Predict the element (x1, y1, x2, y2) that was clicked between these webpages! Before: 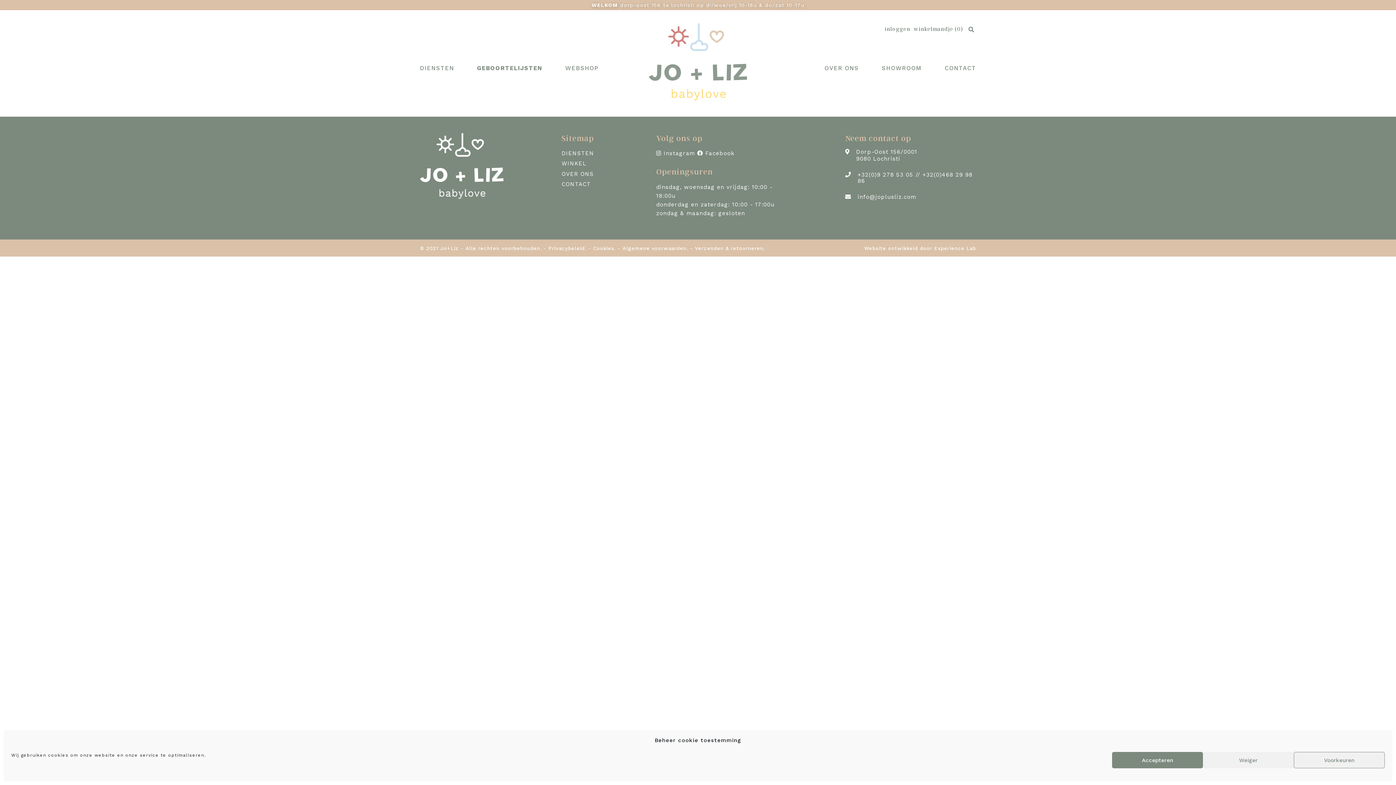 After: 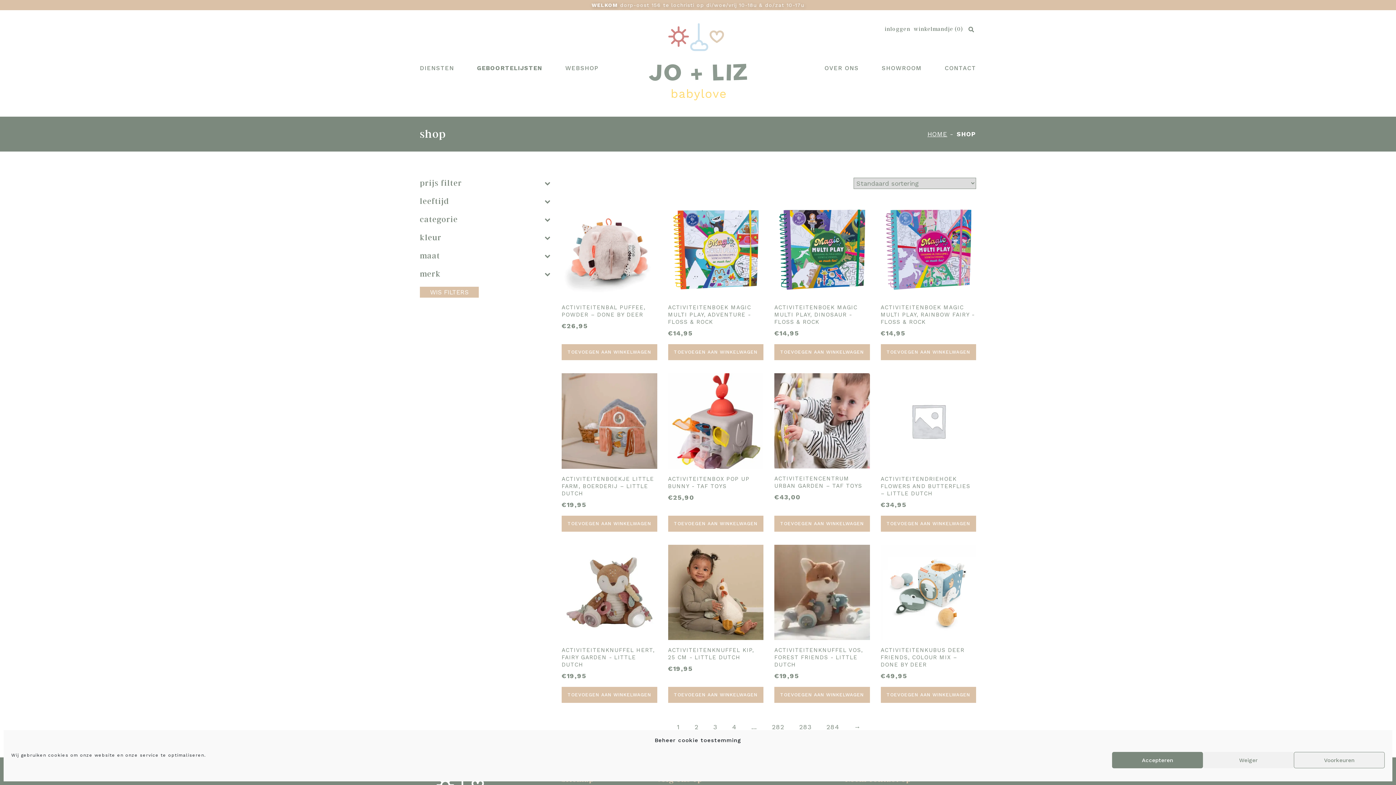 Action: bbox: (561, 160, 586, 166) label: WINKEL